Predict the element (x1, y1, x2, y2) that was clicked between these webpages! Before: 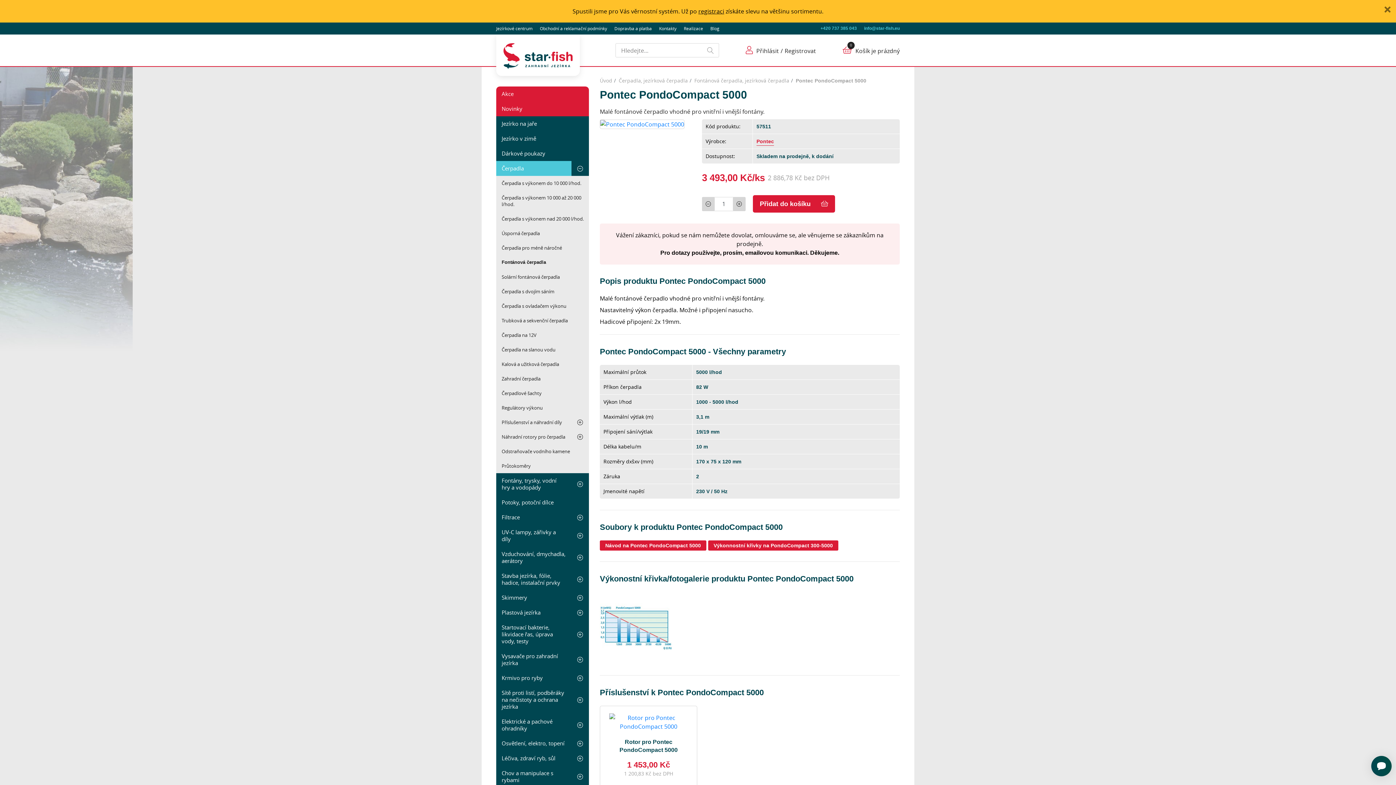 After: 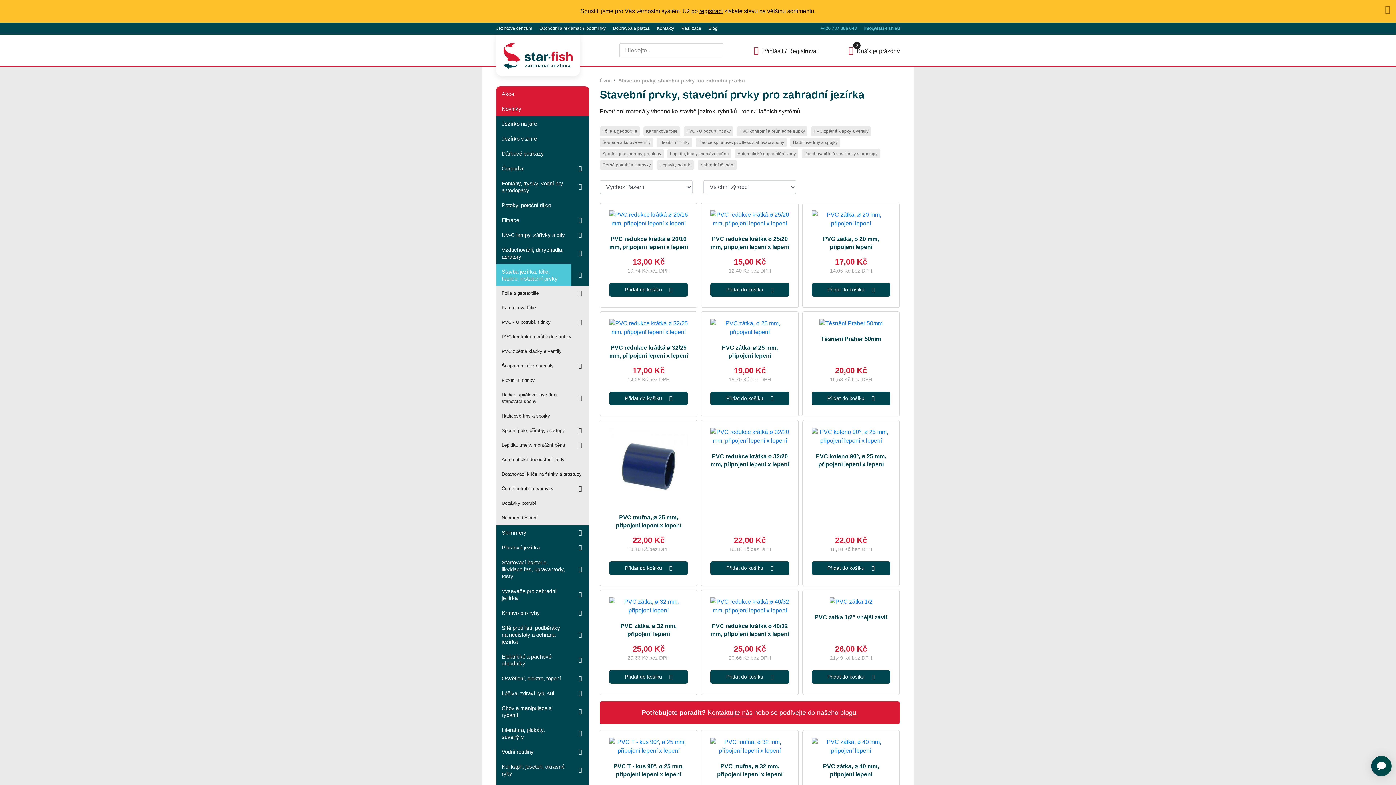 Action: label: Stavba jezírka, fólie, hadice, instalační prvky bbox: (496, 568, 571, 590)